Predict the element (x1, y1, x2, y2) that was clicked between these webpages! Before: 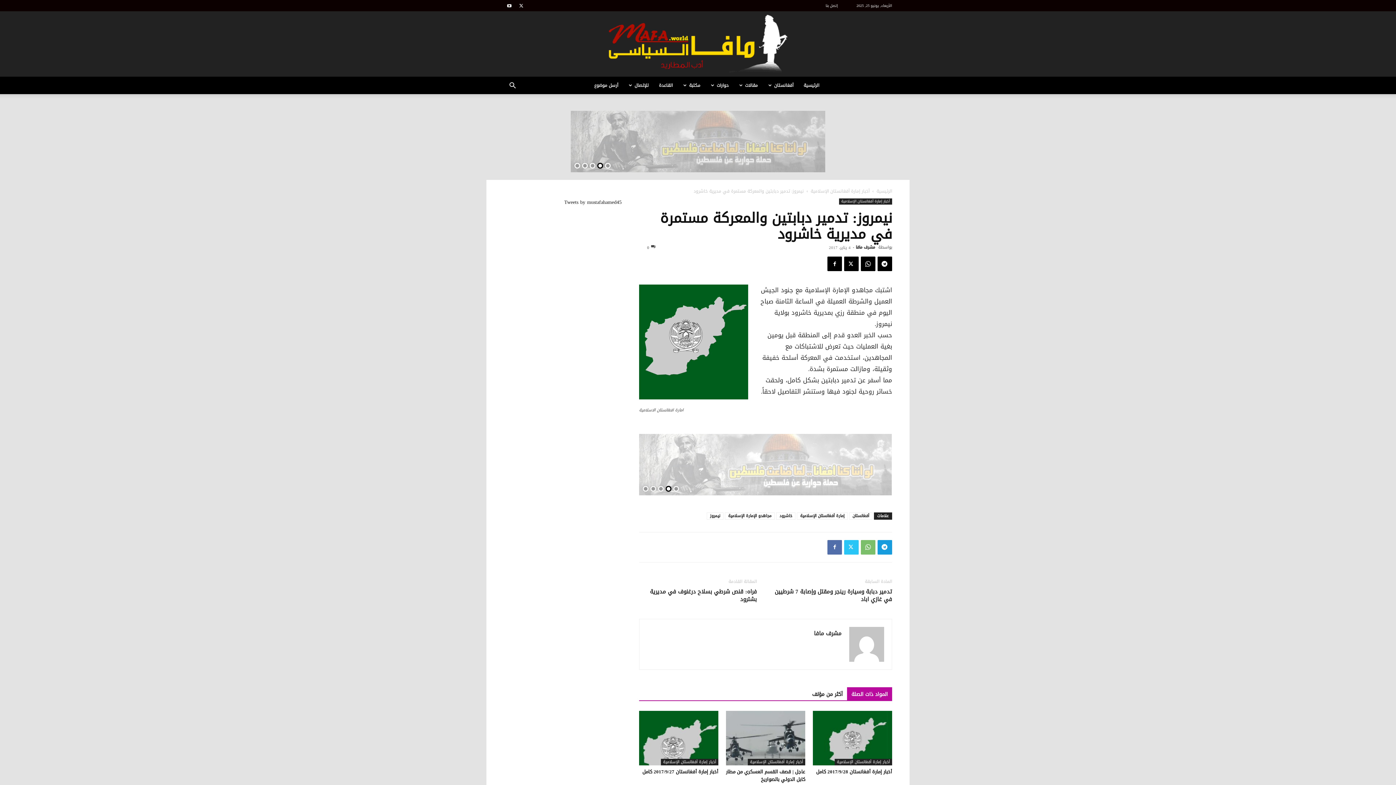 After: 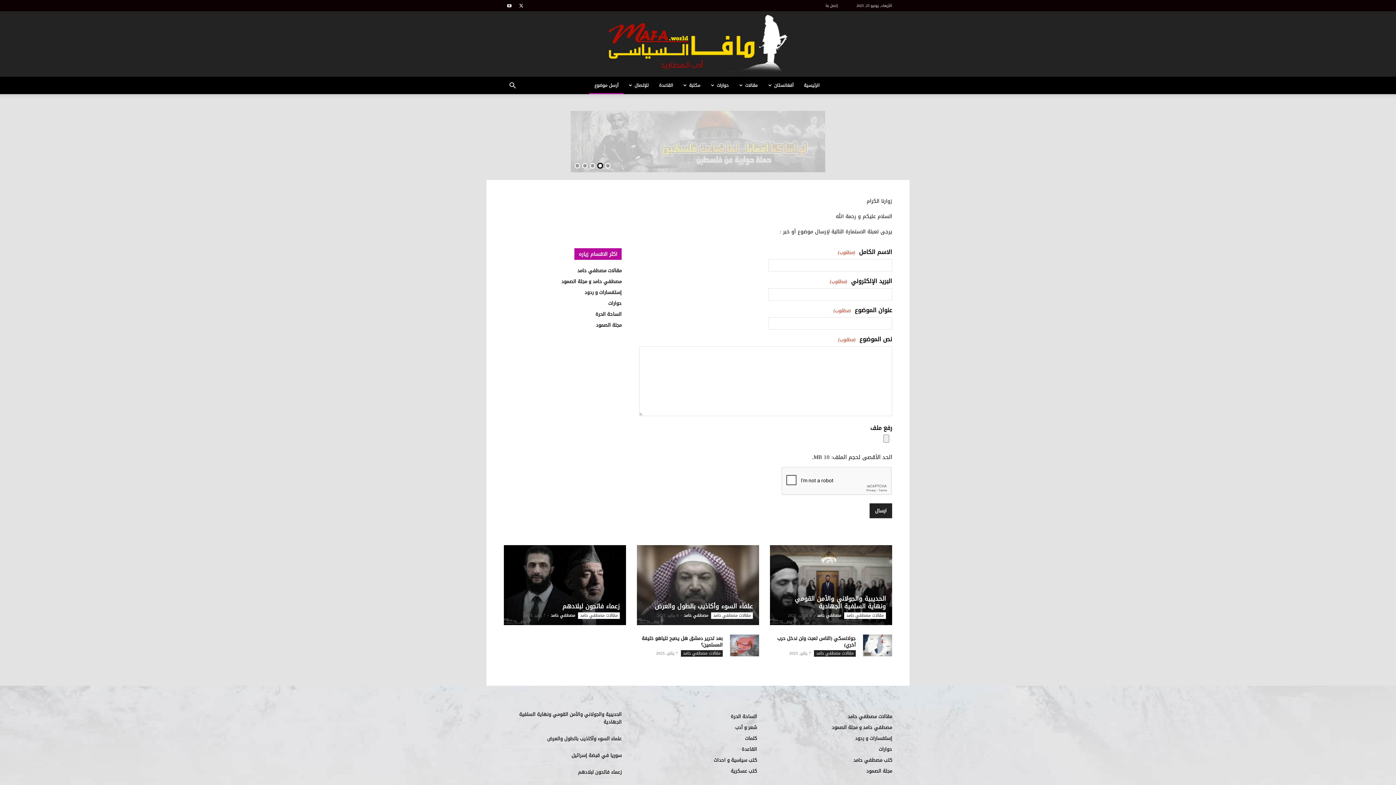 Action: bbox: (589, 76, 623, 94) label: أرسل موضوع